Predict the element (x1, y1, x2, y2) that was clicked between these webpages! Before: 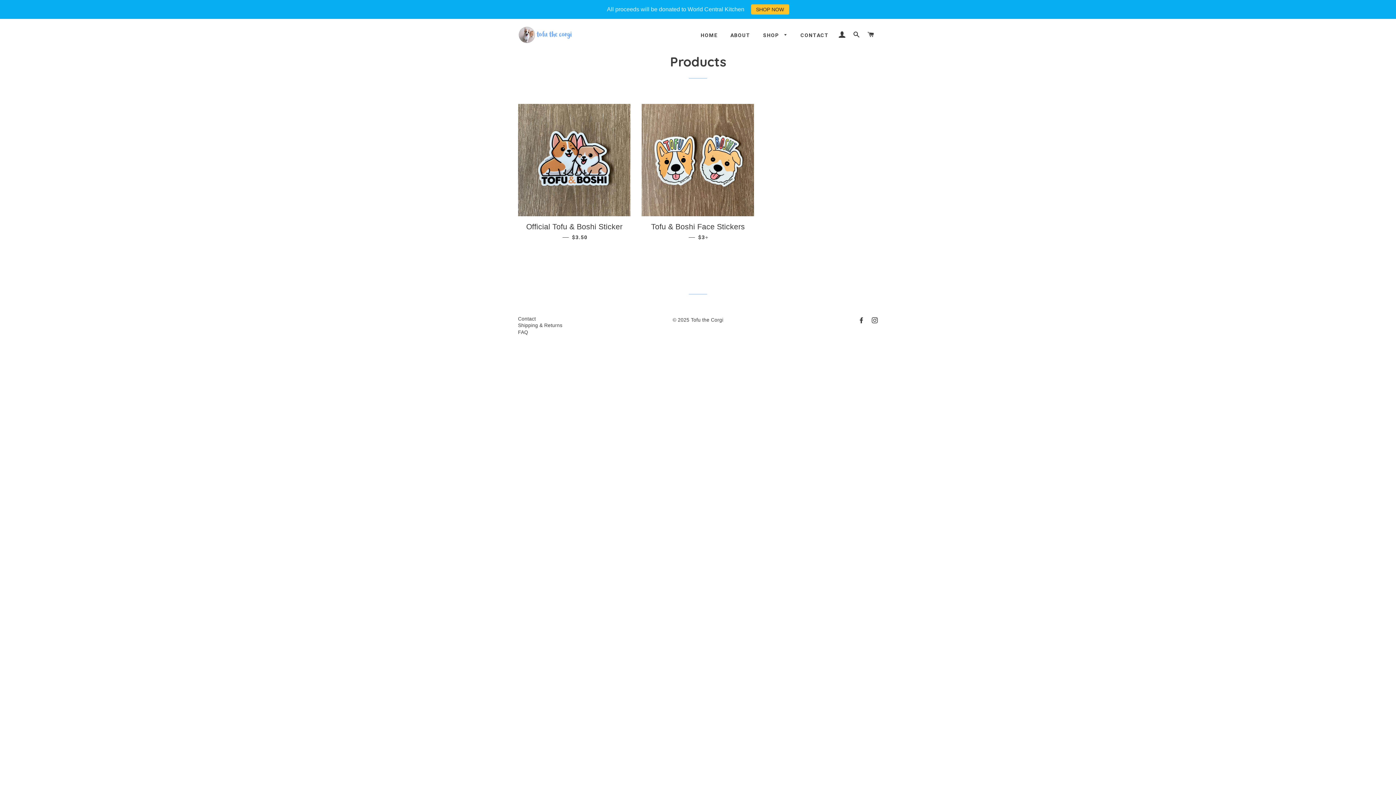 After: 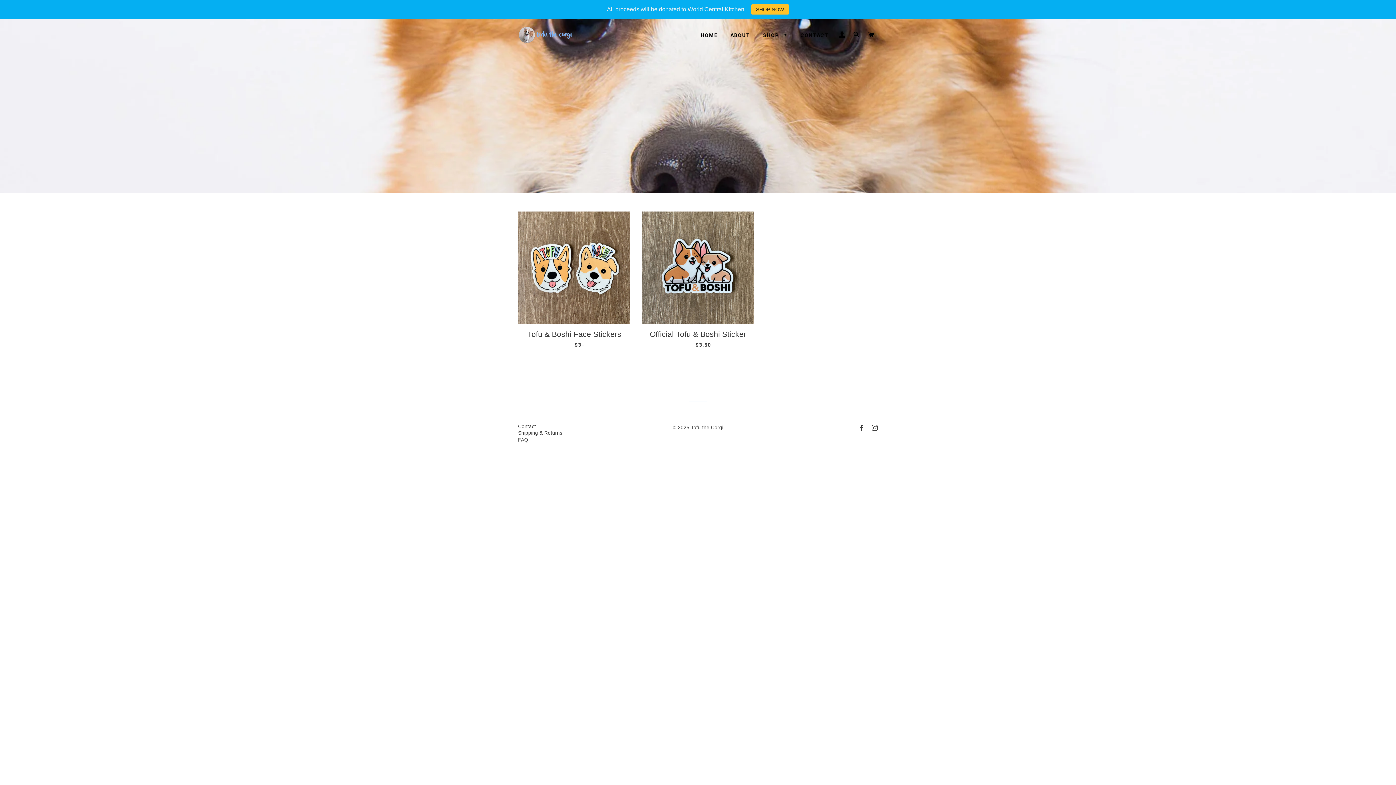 Action: bbox: (691, 317, 723, 322) label: Tofu the Corgi